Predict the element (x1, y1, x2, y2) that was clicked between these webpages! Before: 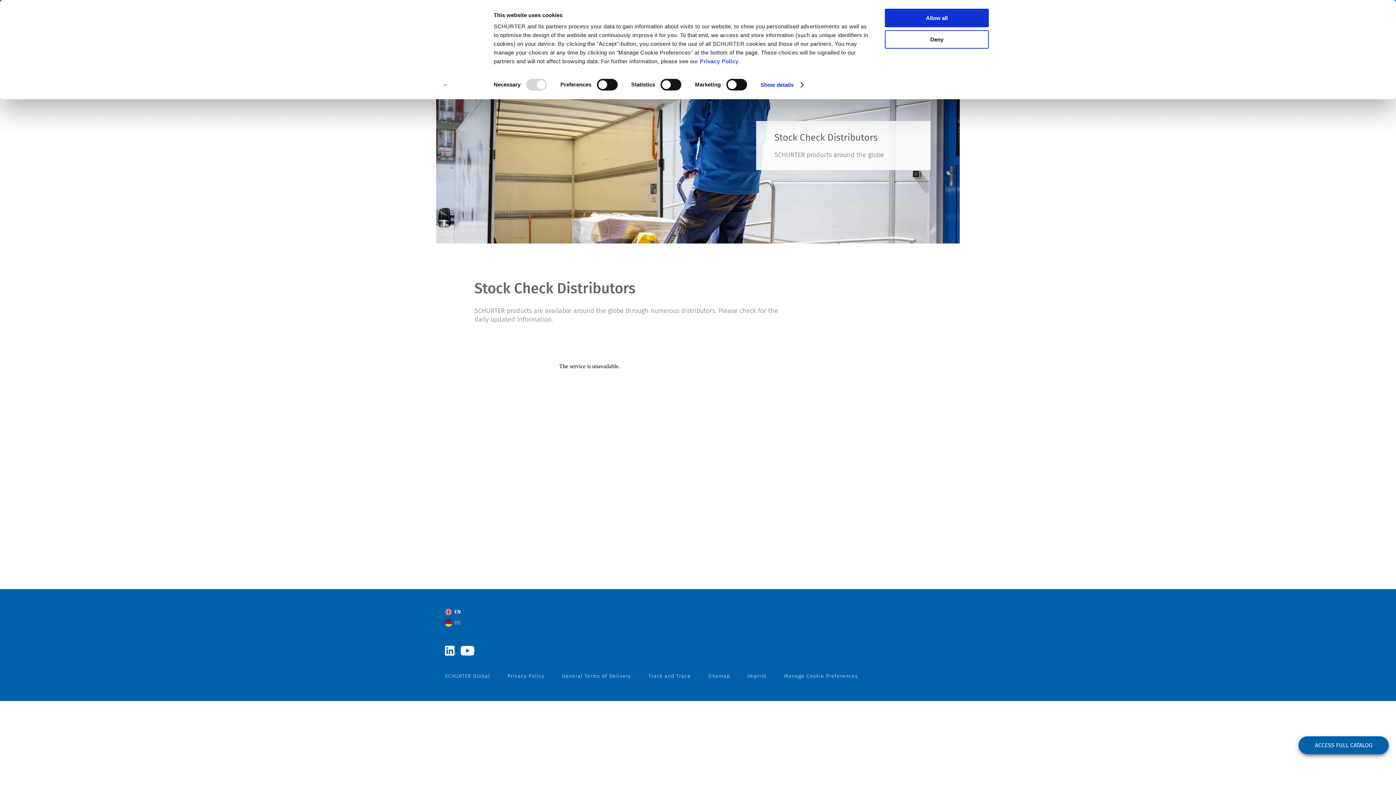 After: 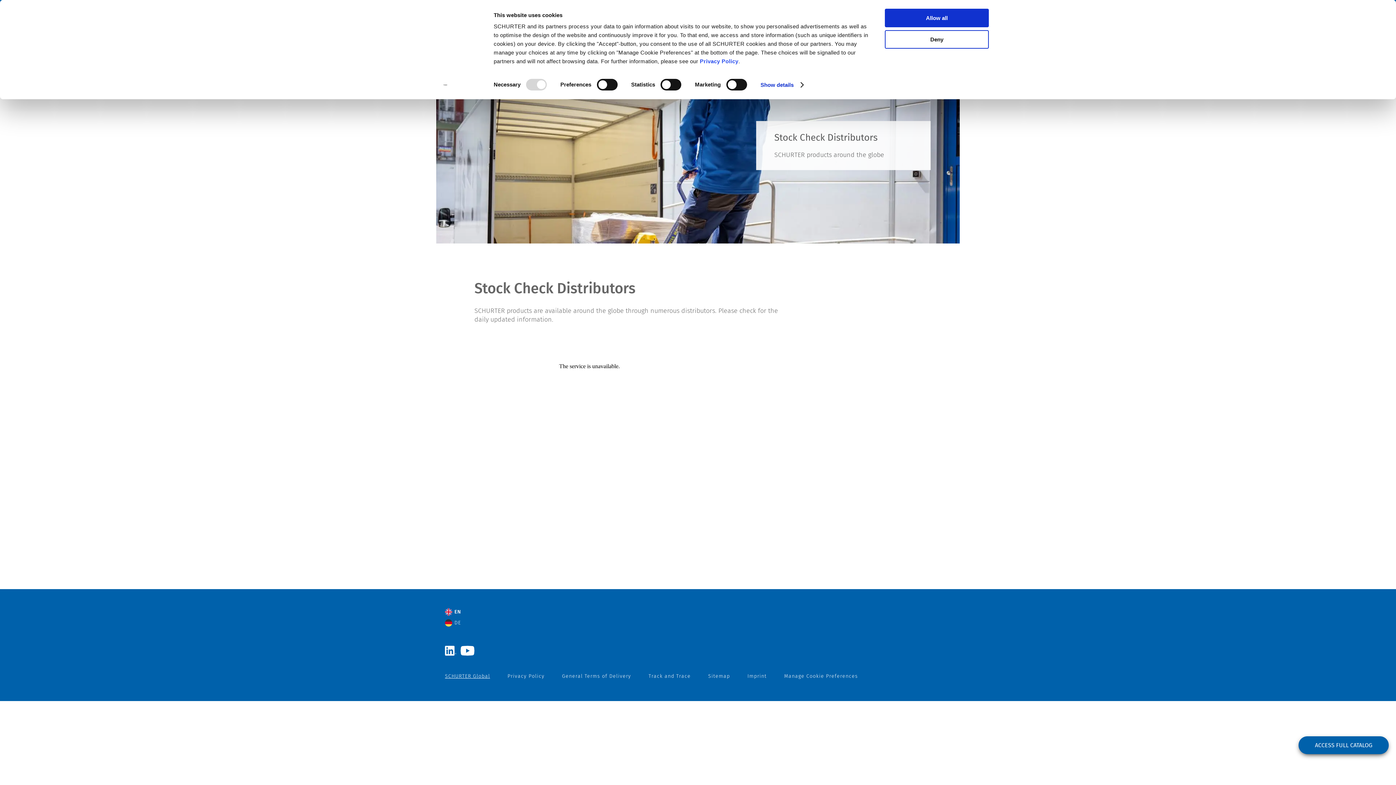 Action: bbox: (445, 673, 490, 679) label: SCHURTER Global